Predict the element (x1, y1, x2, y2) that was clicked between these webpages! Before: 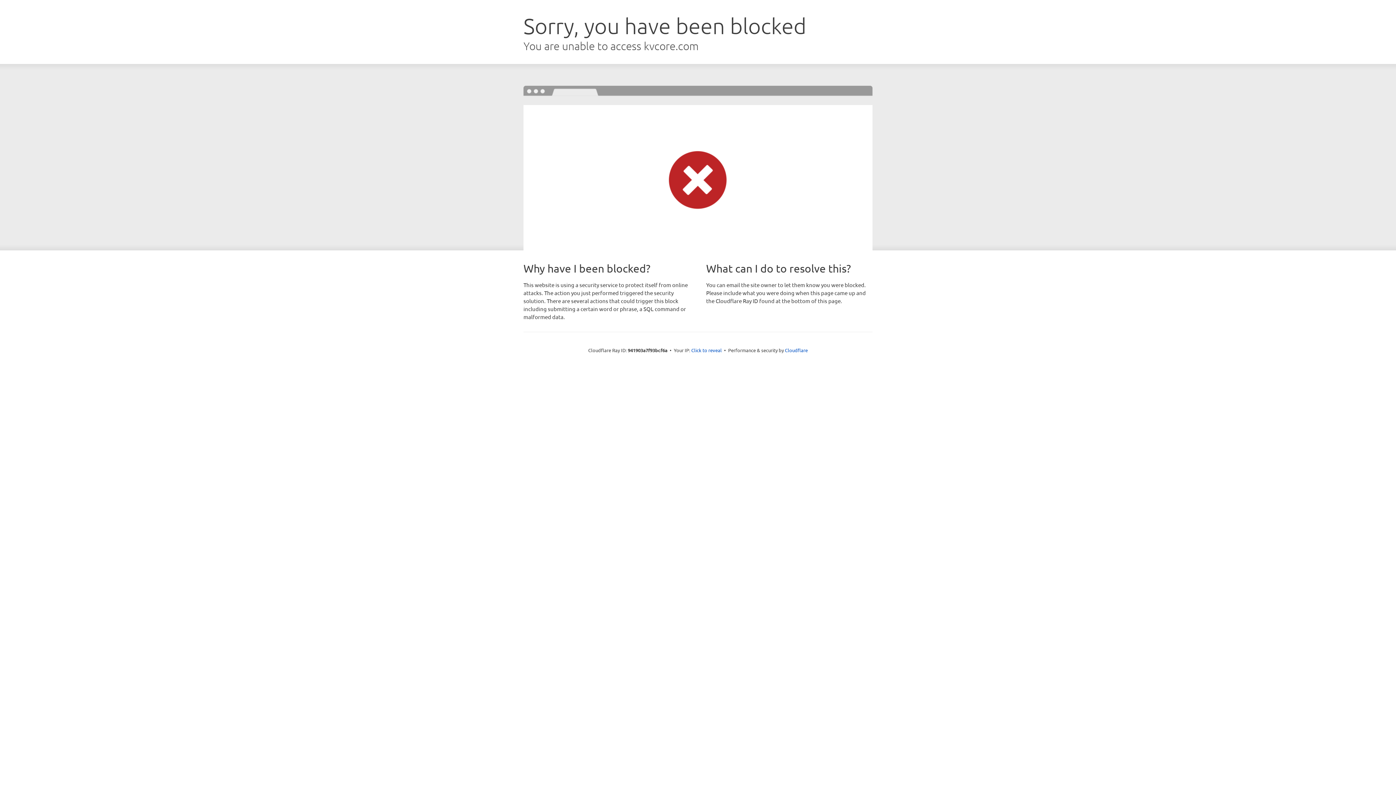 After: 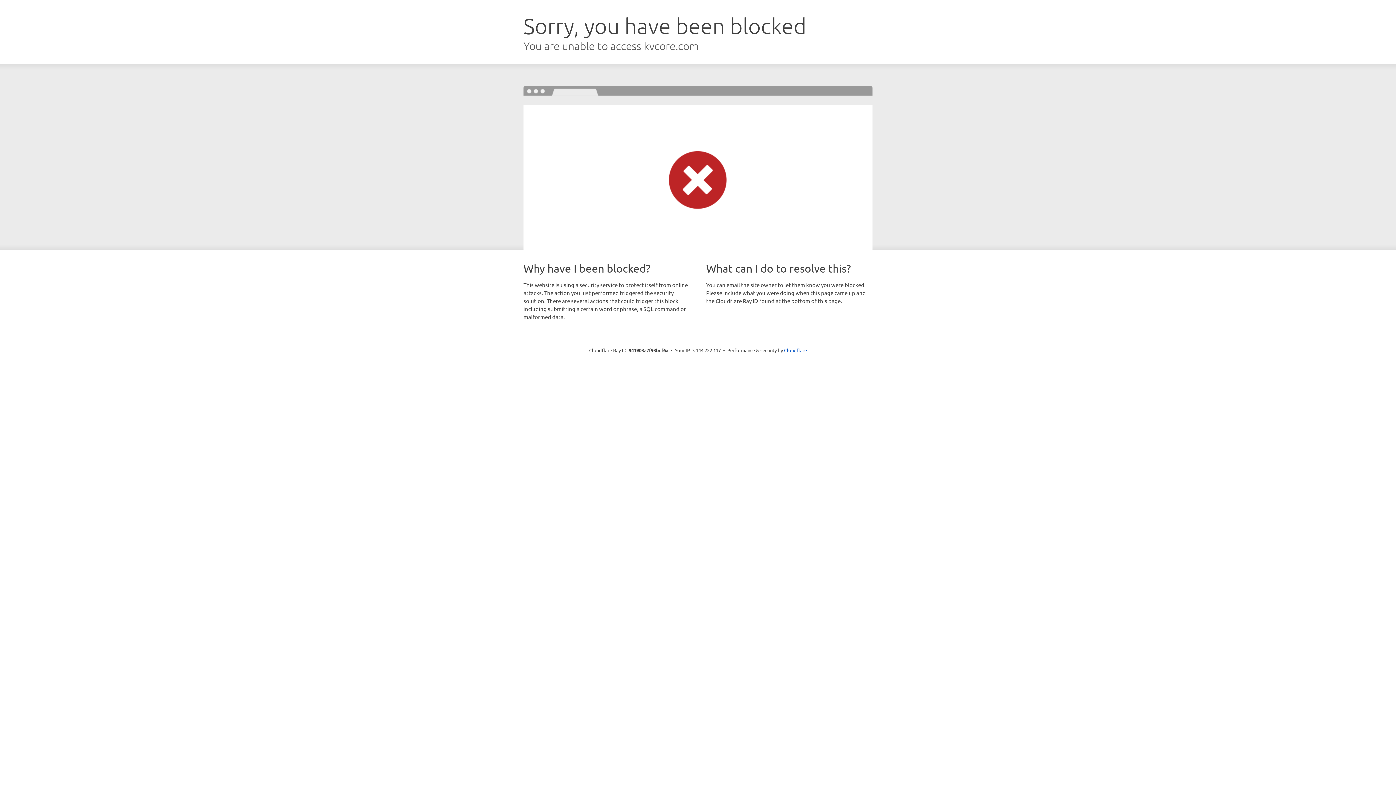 Action: bbox: (691, 346, 722, 353) label: Click to reveal